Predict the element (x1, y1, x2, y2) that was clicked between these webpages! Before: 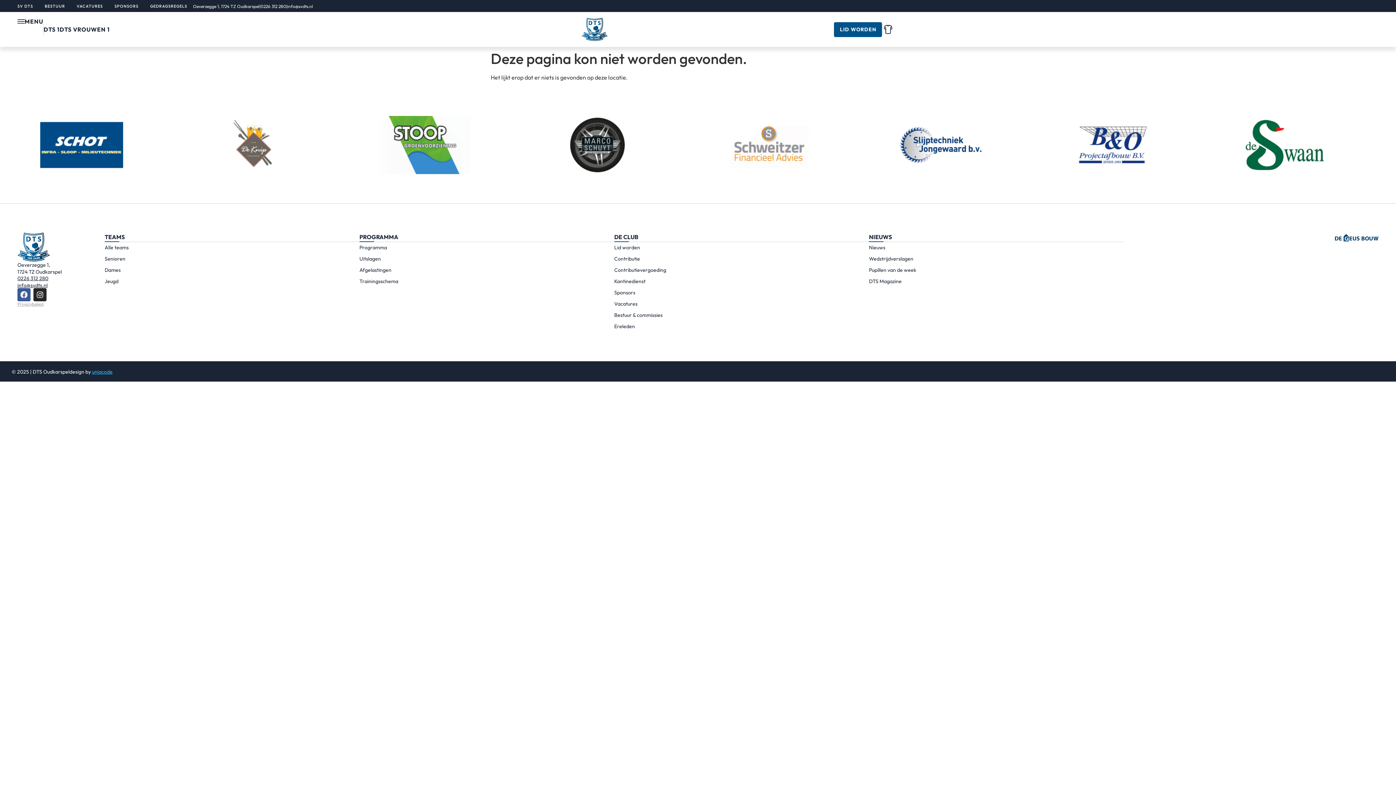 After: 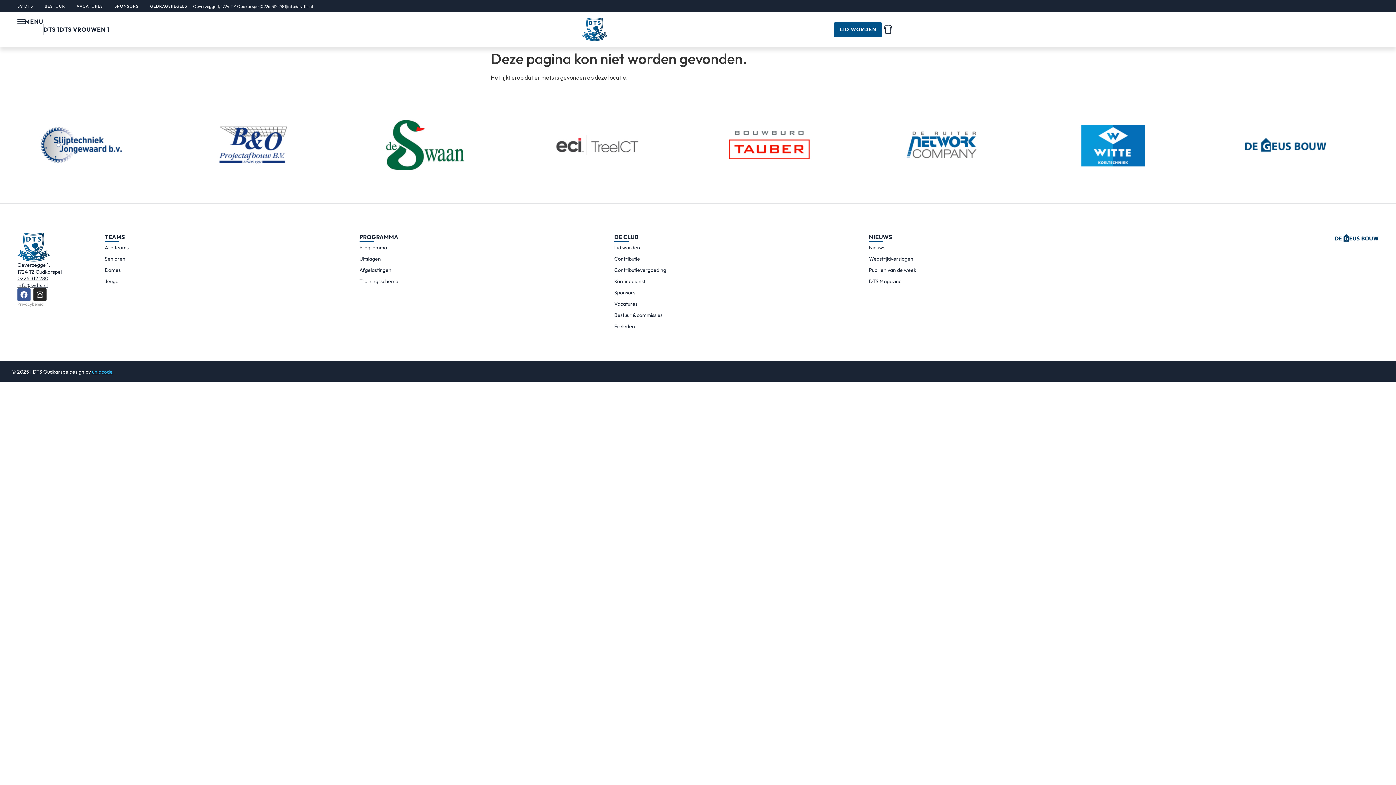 Action: label: 0226 312 280 bbox: (17, 275, 48, 281)